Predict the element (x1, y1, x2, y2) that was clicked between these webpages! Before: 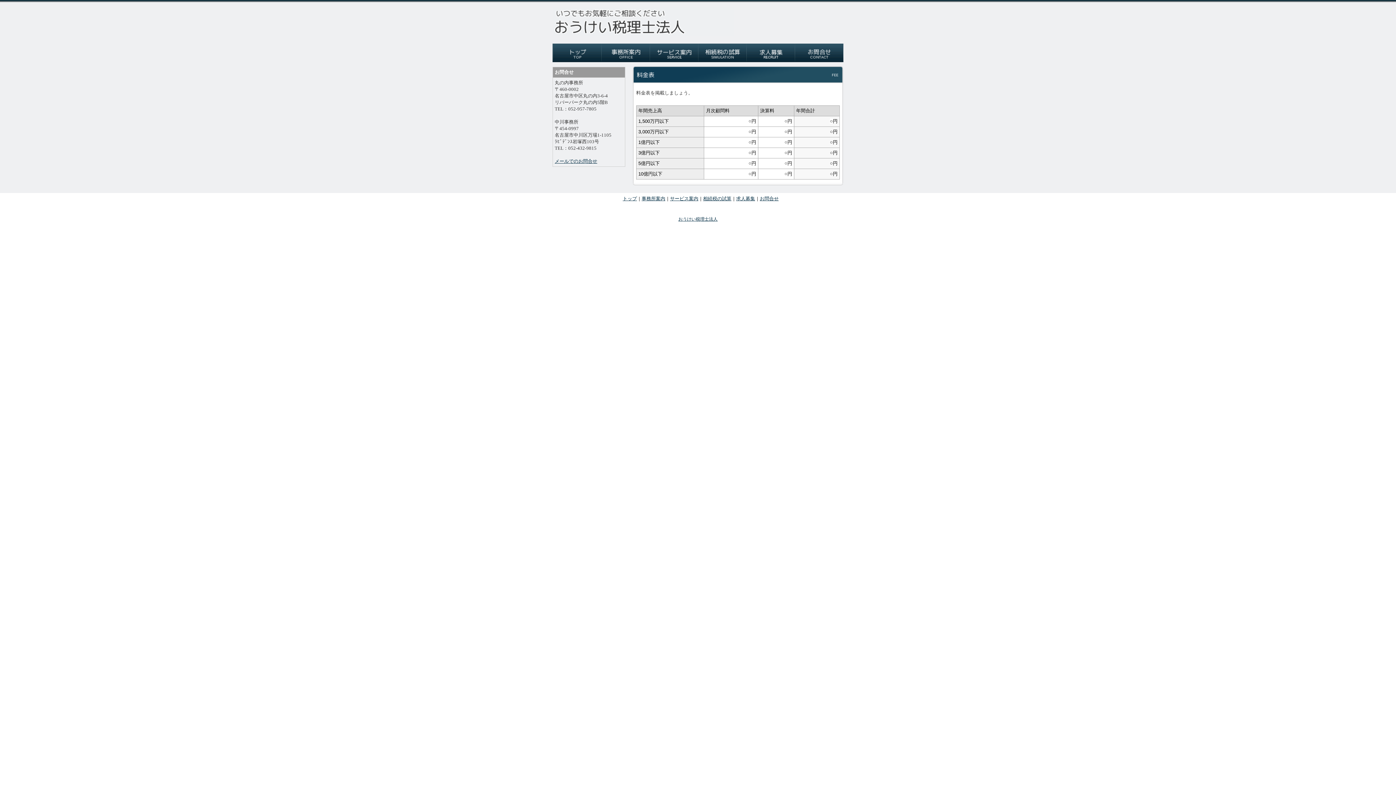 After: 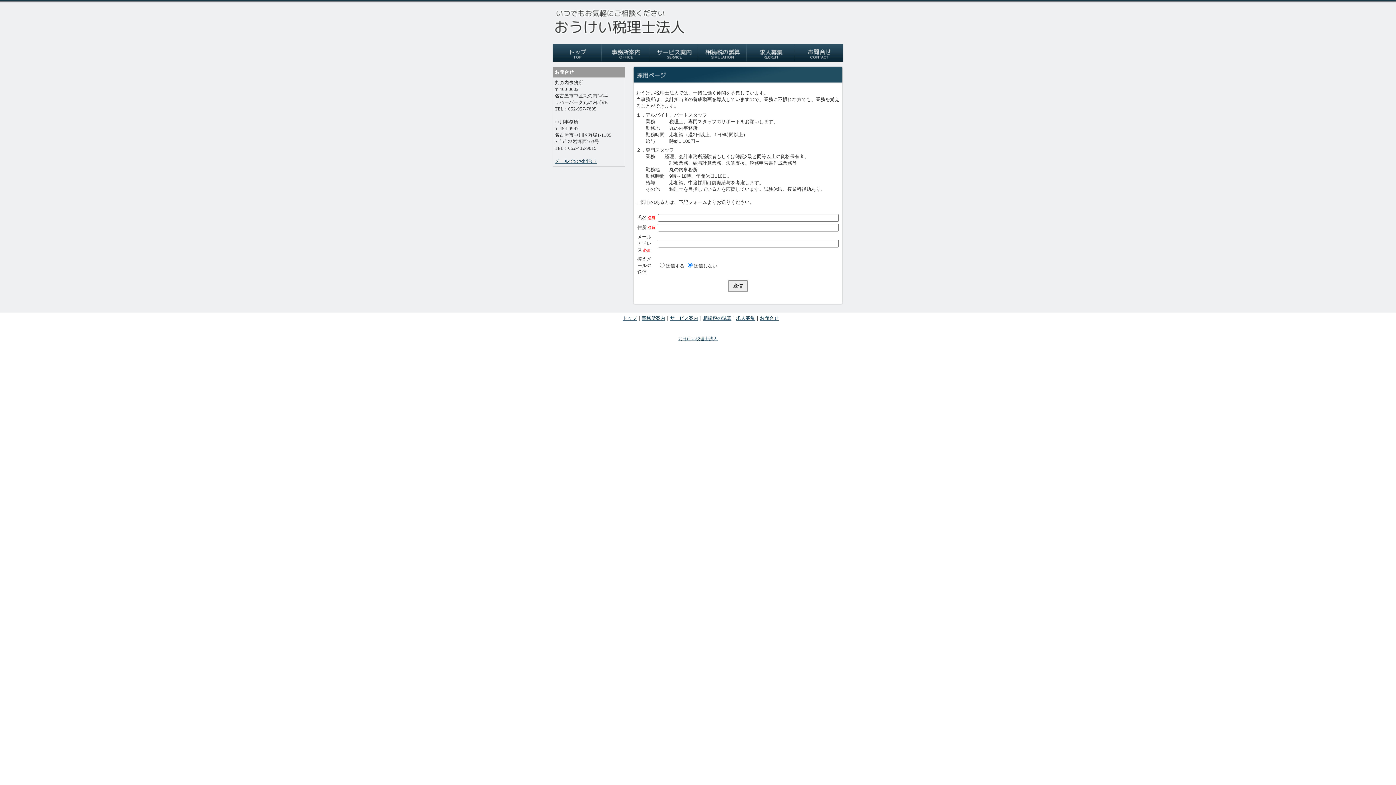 Action: bbox: (746, 57, 795, 63)